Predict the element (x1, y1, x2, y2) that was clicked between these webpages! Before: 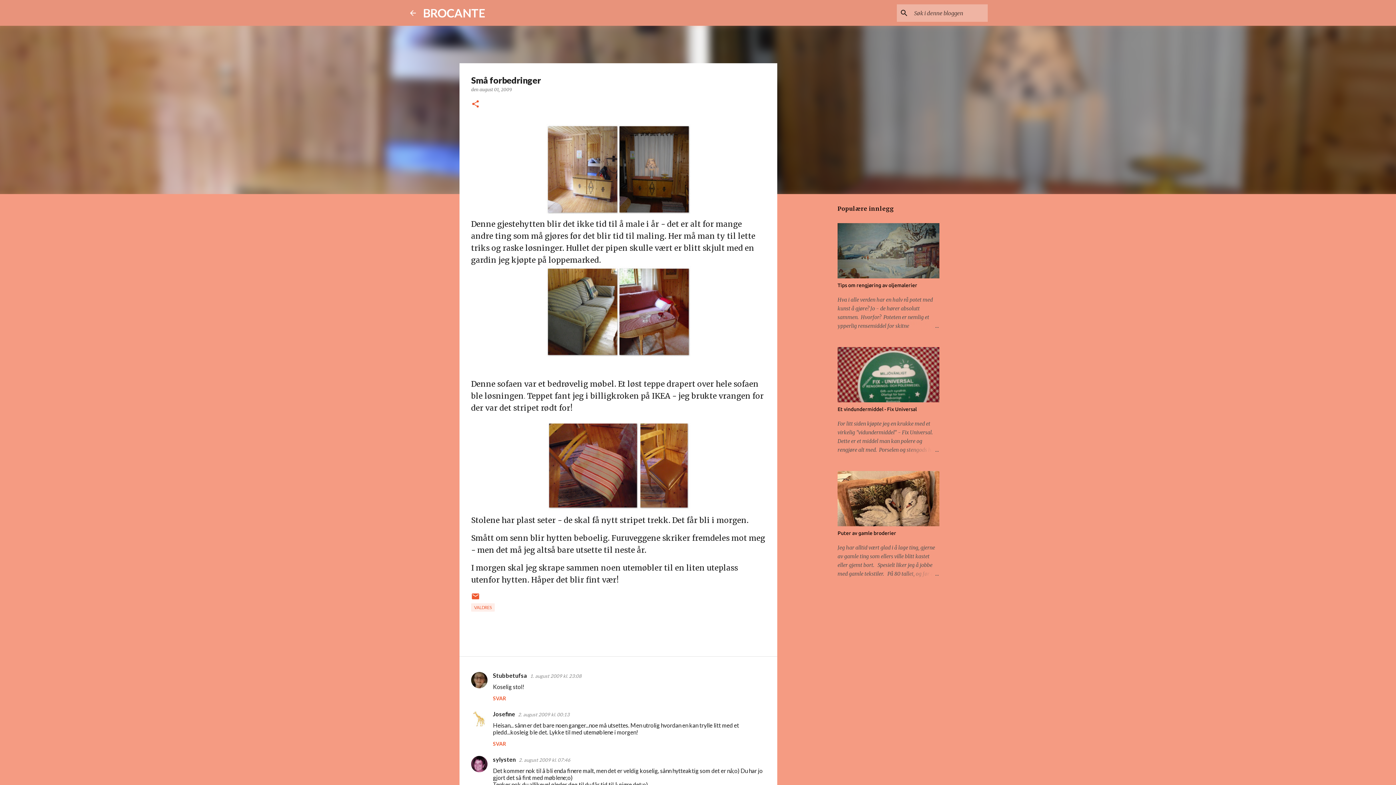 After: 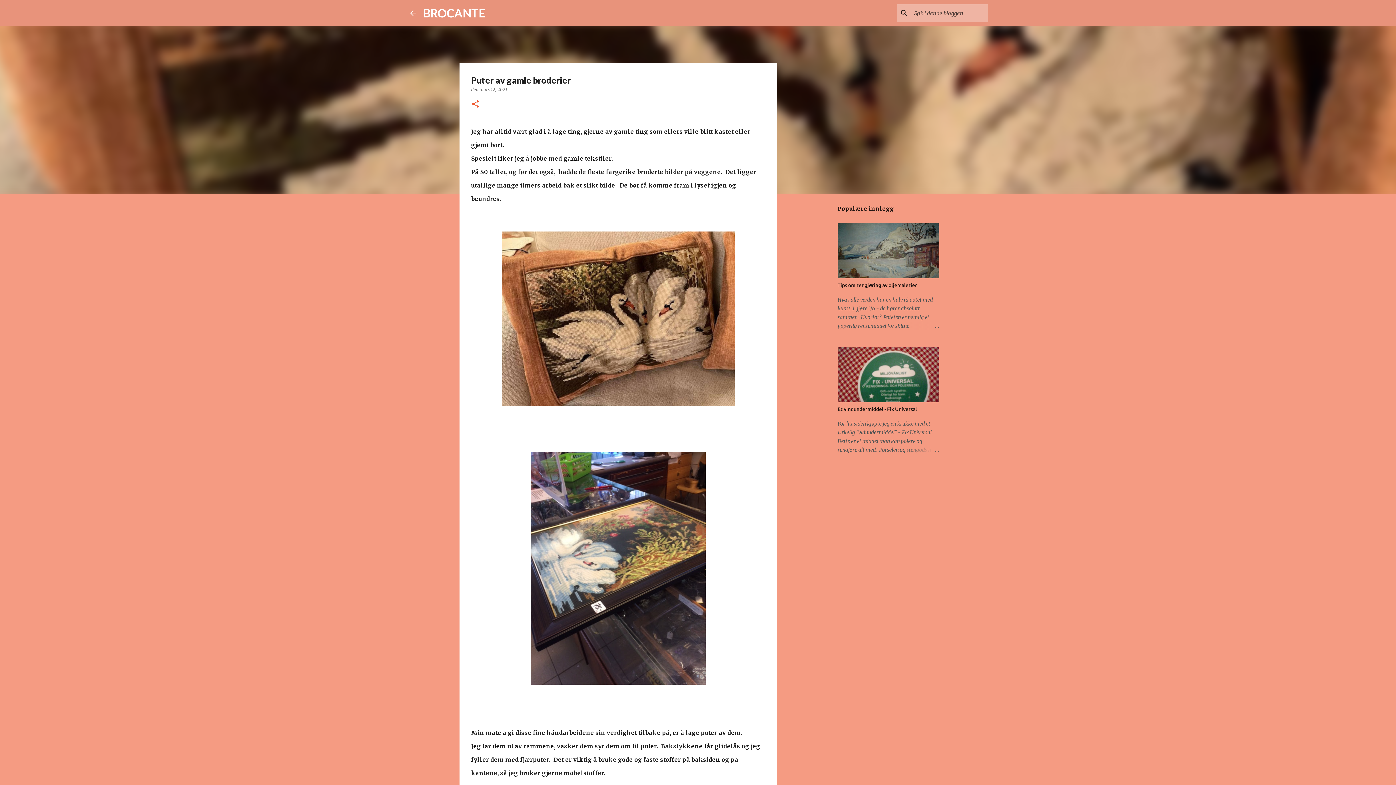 Action: label: Puter av gamle broderier bbox: (837, 530, 896, 536)